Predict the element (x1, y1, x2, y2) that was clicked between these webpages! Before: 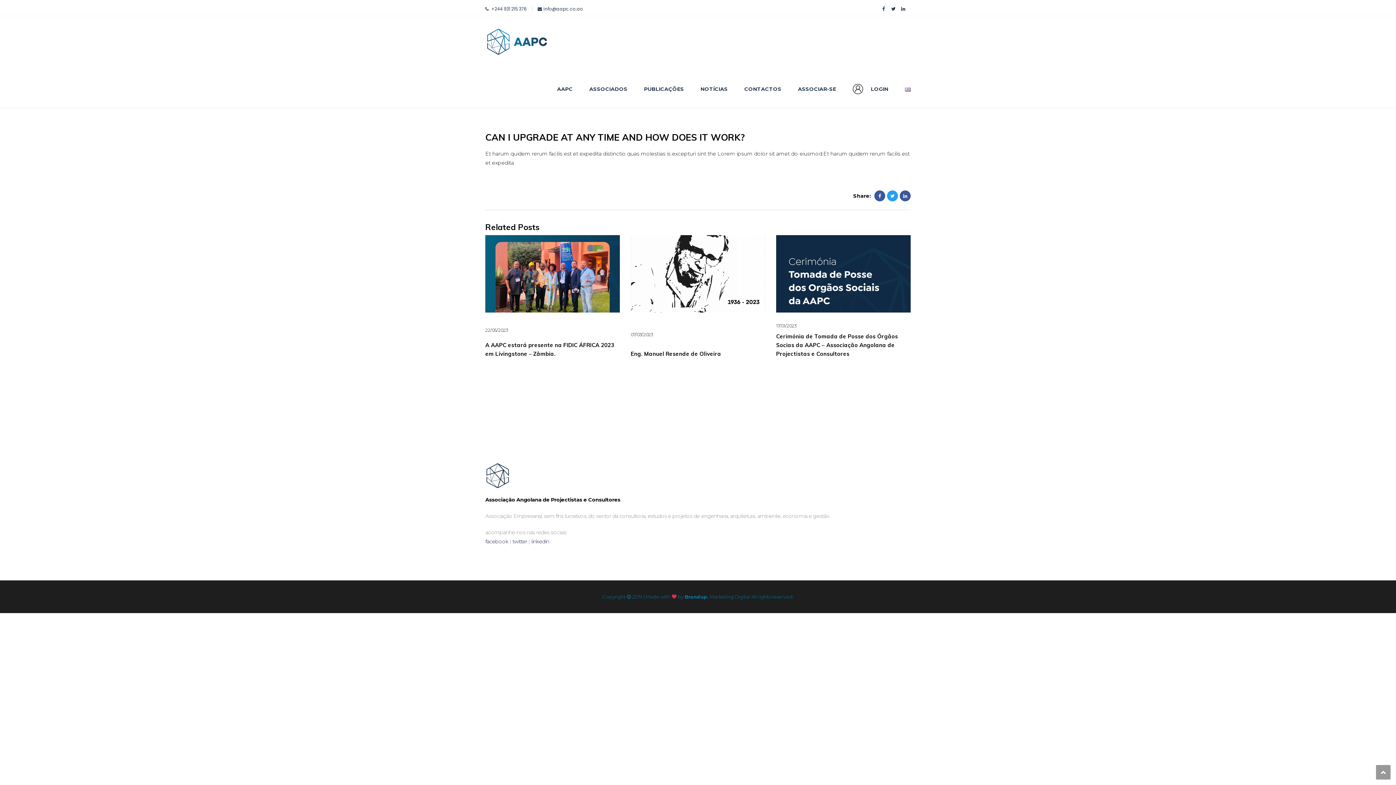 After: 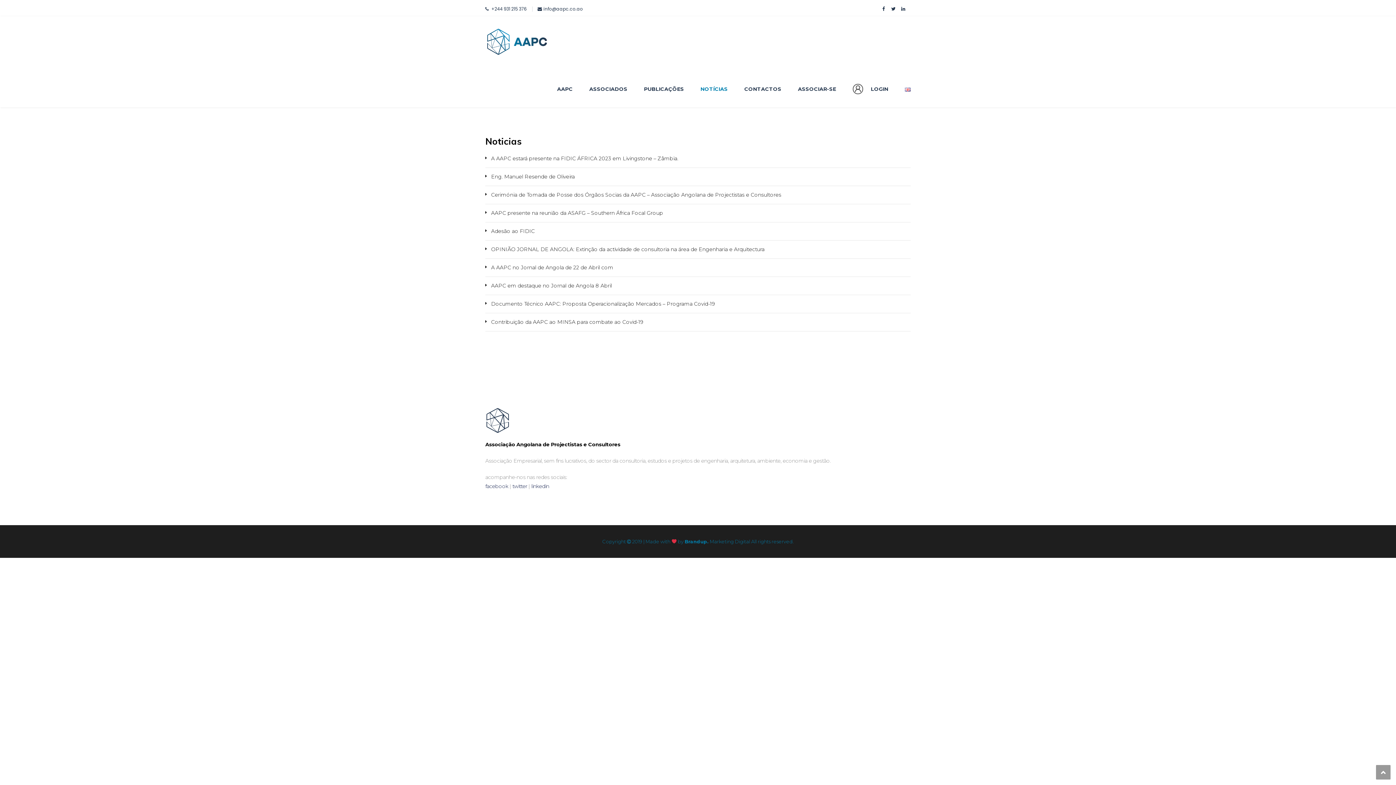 Action: bbox: (700, 70, 728, 107) label: NOTÍCIAS